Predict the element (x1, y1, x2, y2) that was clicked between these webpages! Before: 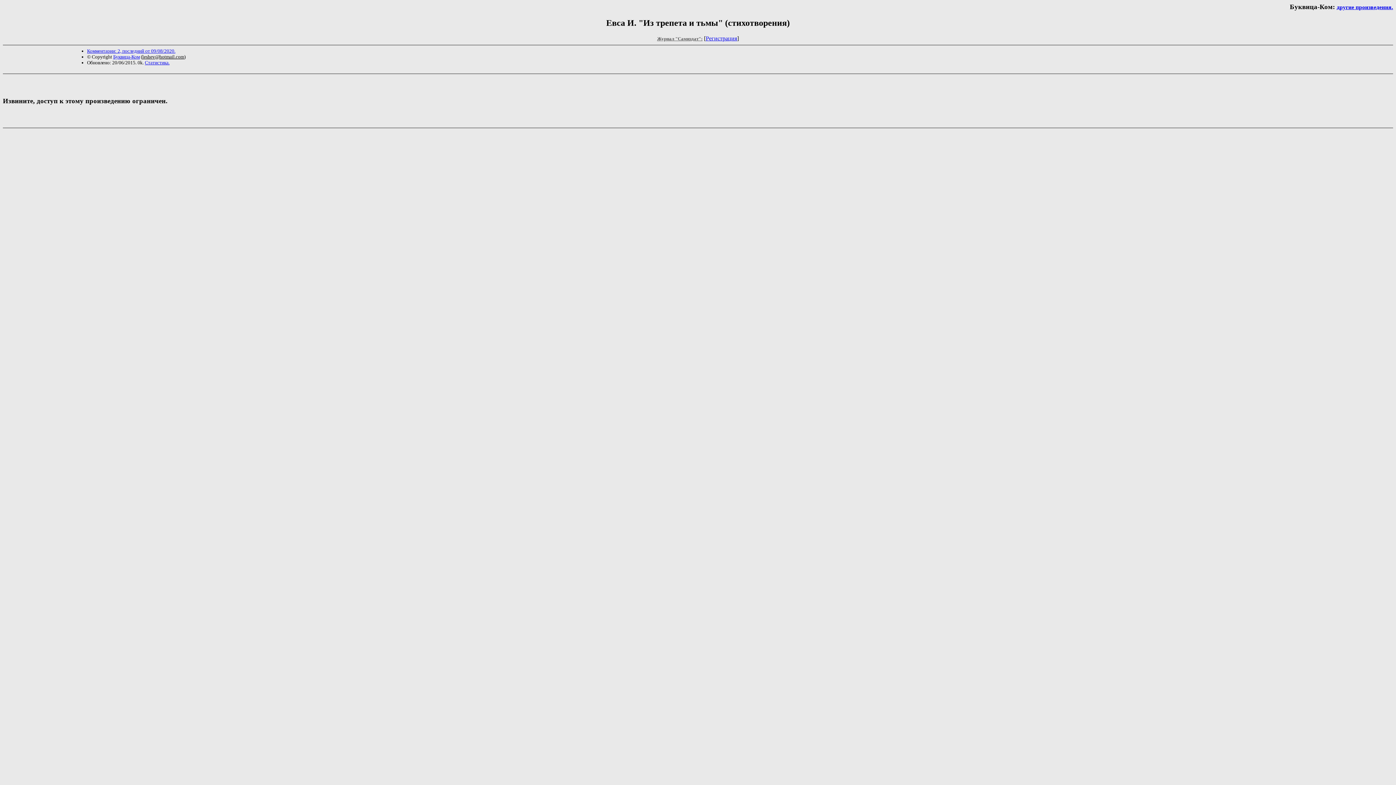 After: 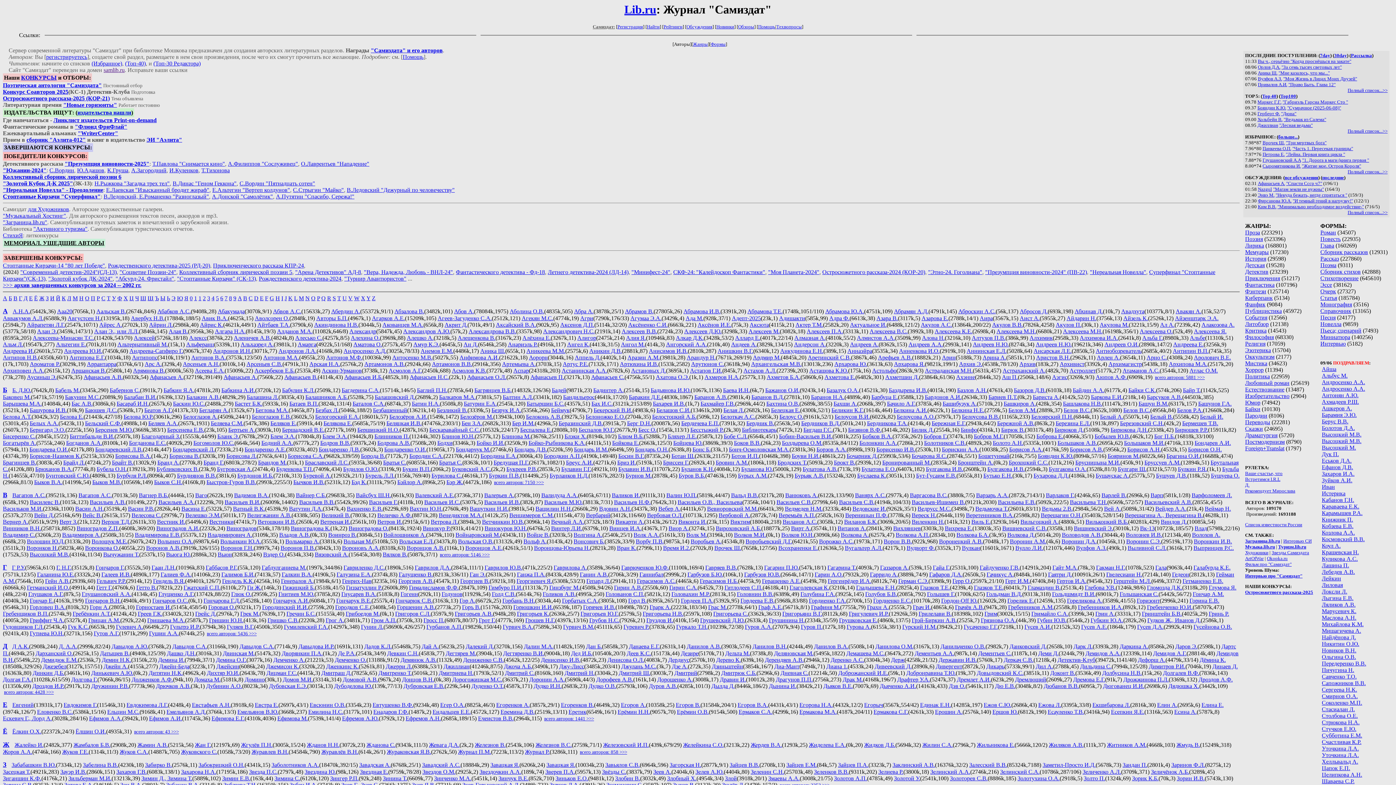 Action: label: Журнал "Самиздат": bbox: (657, 35, 702, 41)